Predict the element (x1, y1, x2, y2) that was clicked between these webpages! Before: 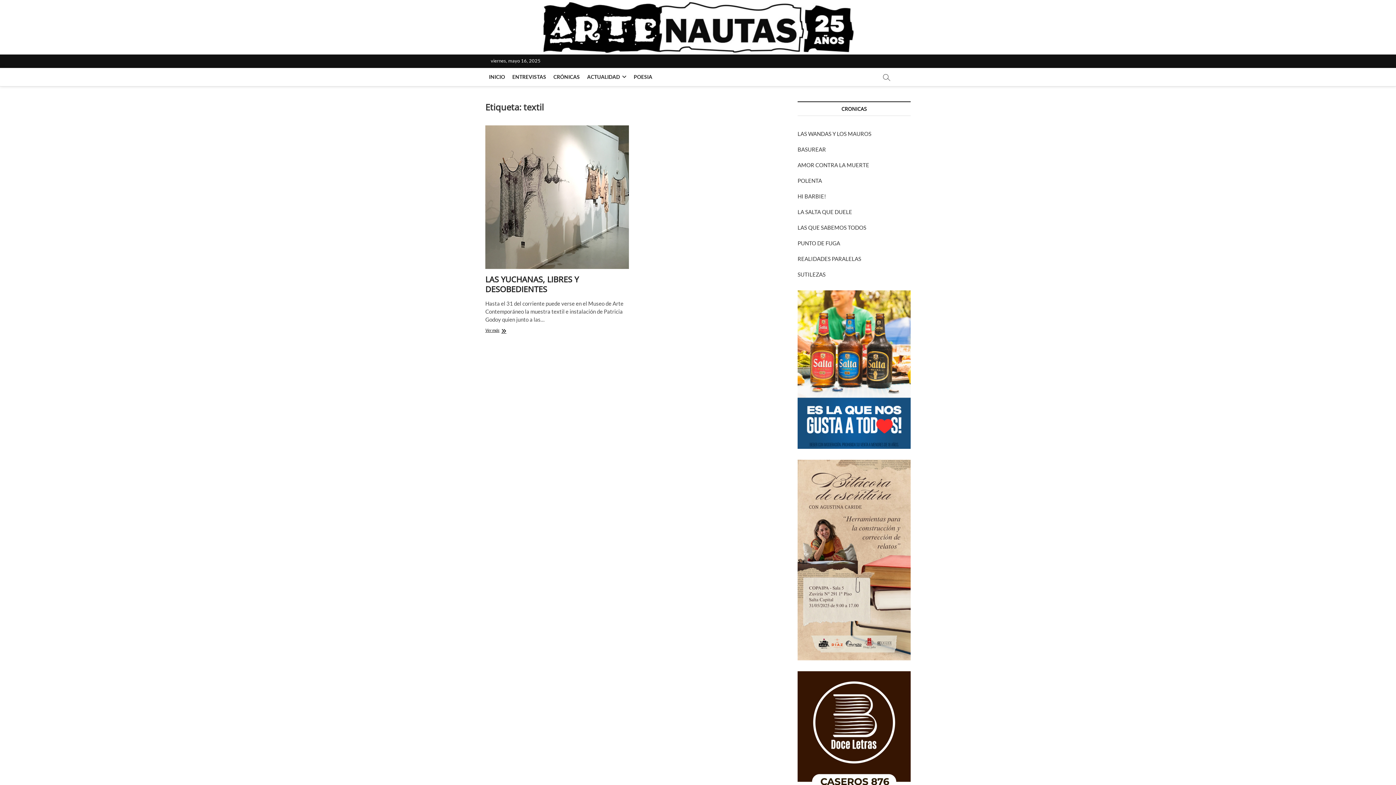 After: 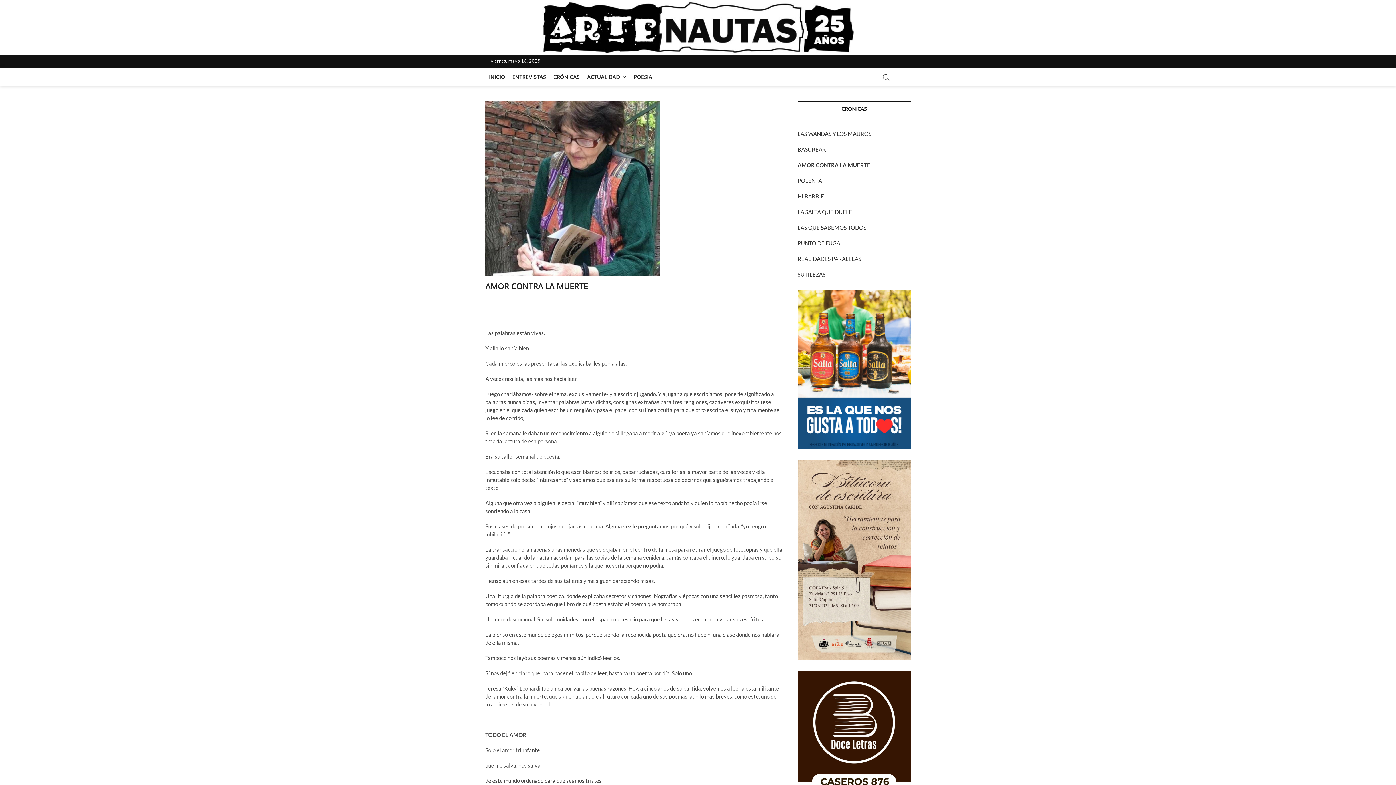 Action: label: AMOR CONTRA LA MUERTE bbox: (797, 161, 910, 169)